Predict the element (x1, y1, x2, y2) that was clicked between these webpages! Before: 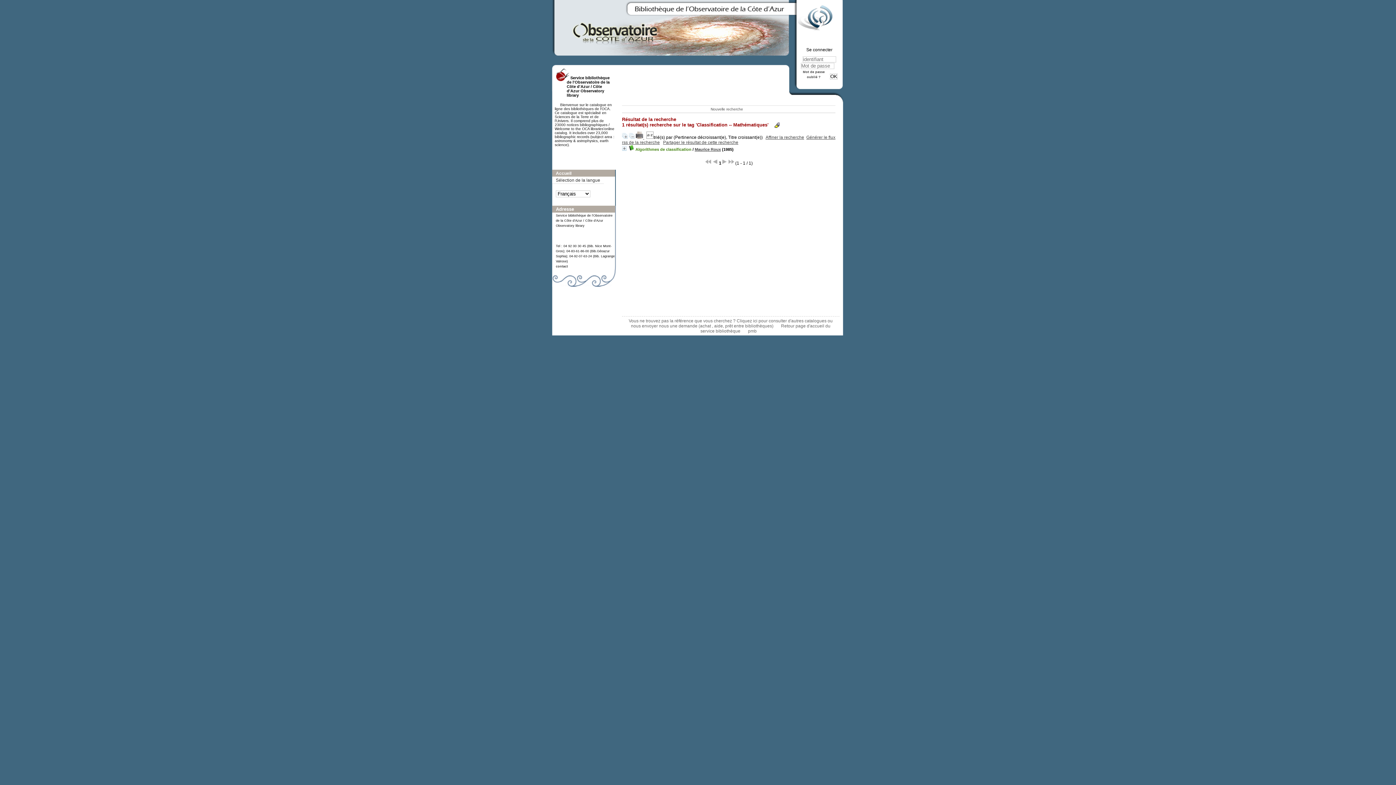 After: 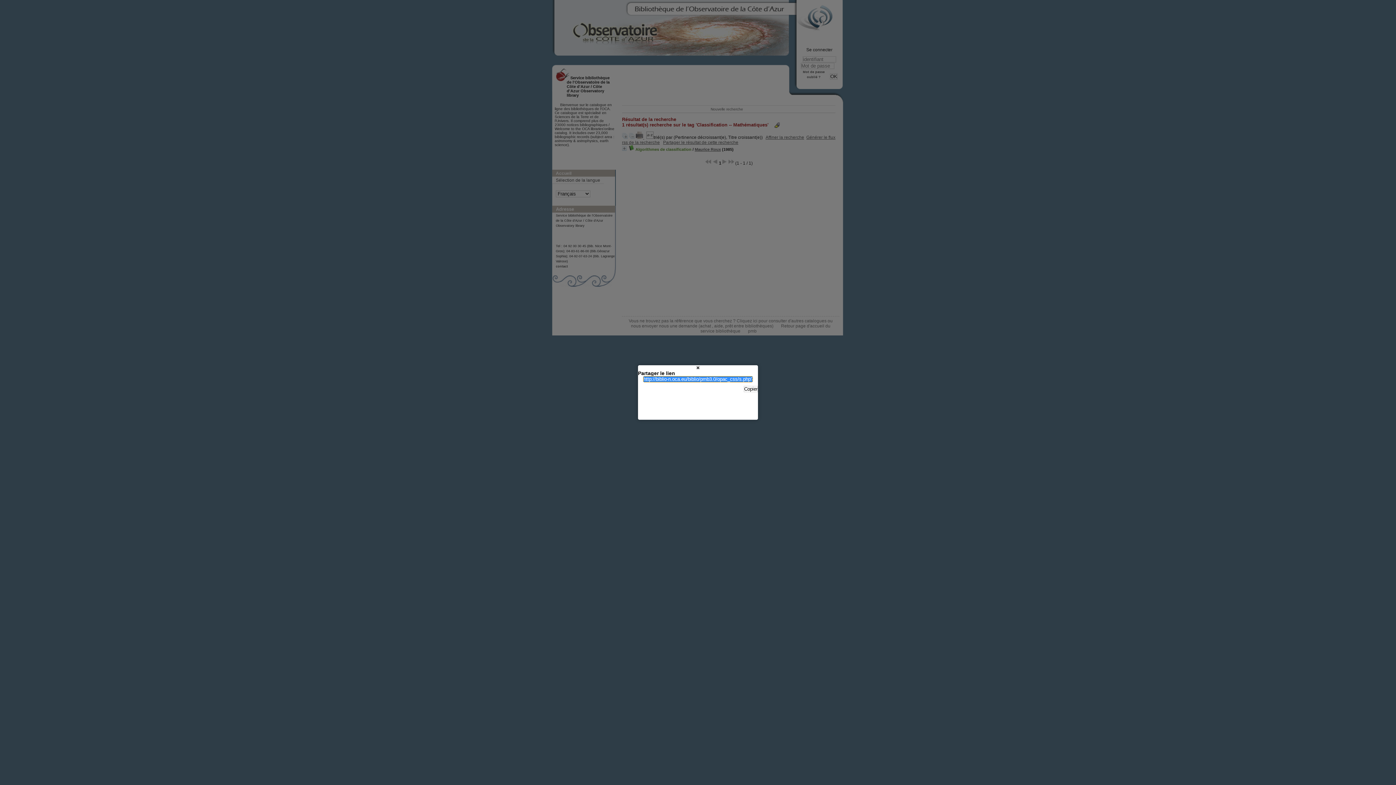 Action: bbox: (663, 140, 738, 145) label: Partager le résultat de cette recherche